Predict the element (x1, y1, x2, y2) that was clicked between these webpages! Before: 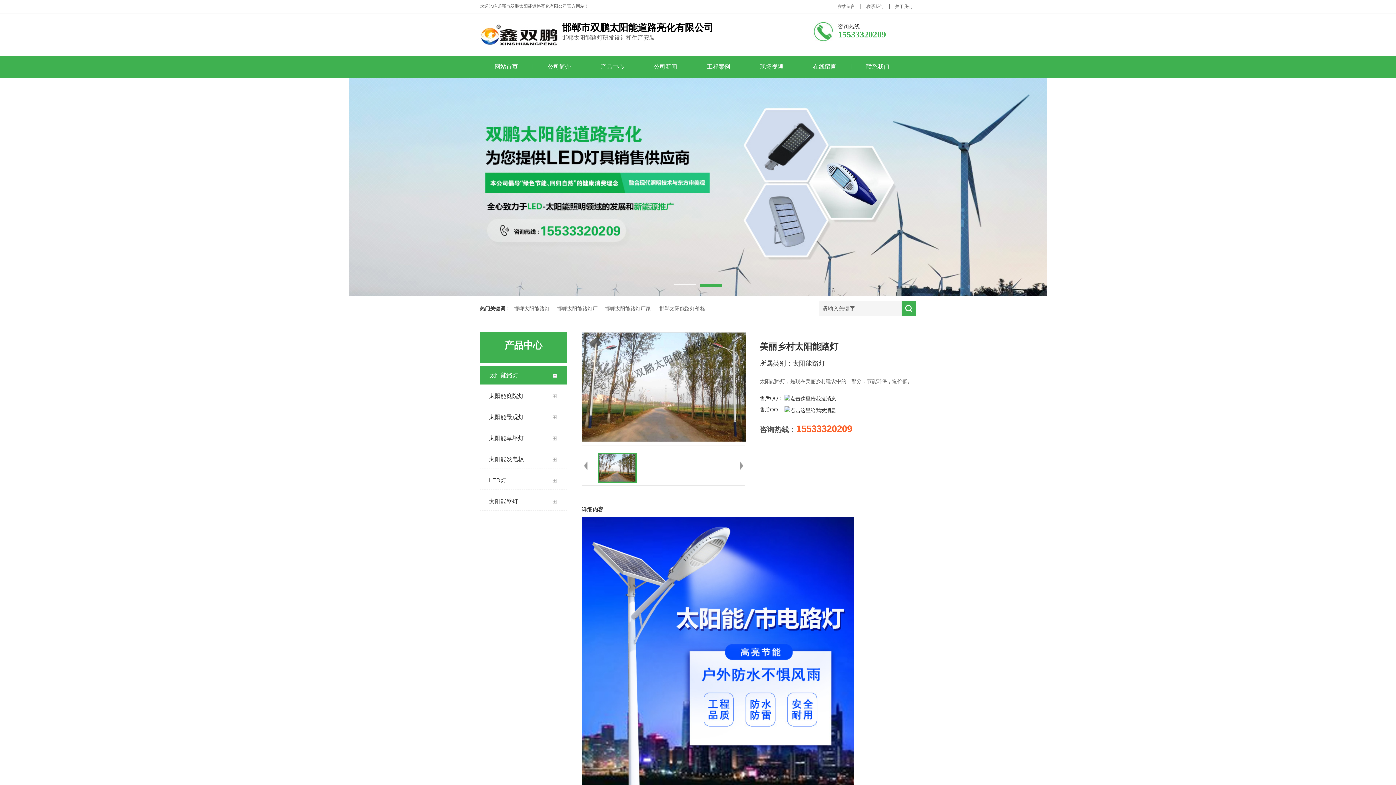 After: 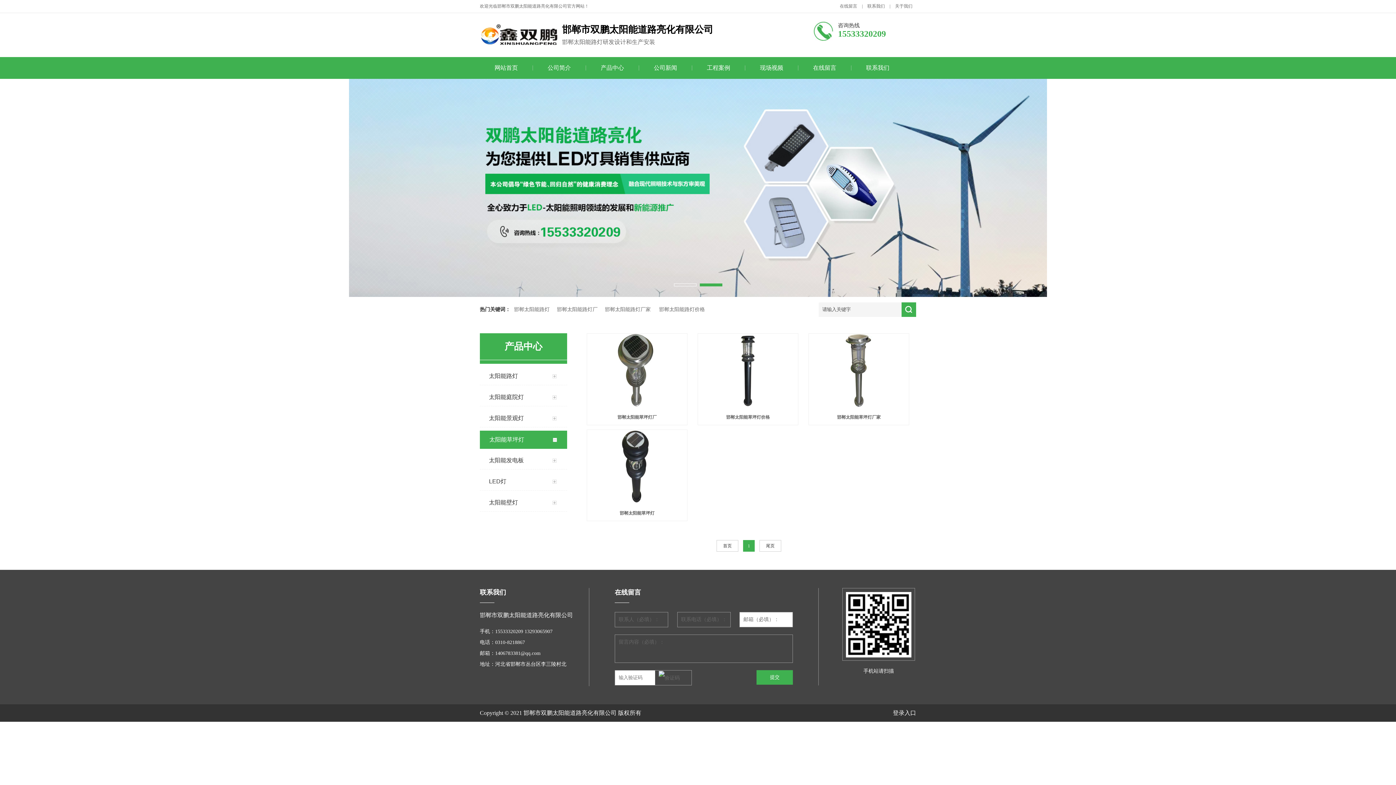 Action: label: 太阳能草坪灯 bbox: (480, 429, 567, 447)